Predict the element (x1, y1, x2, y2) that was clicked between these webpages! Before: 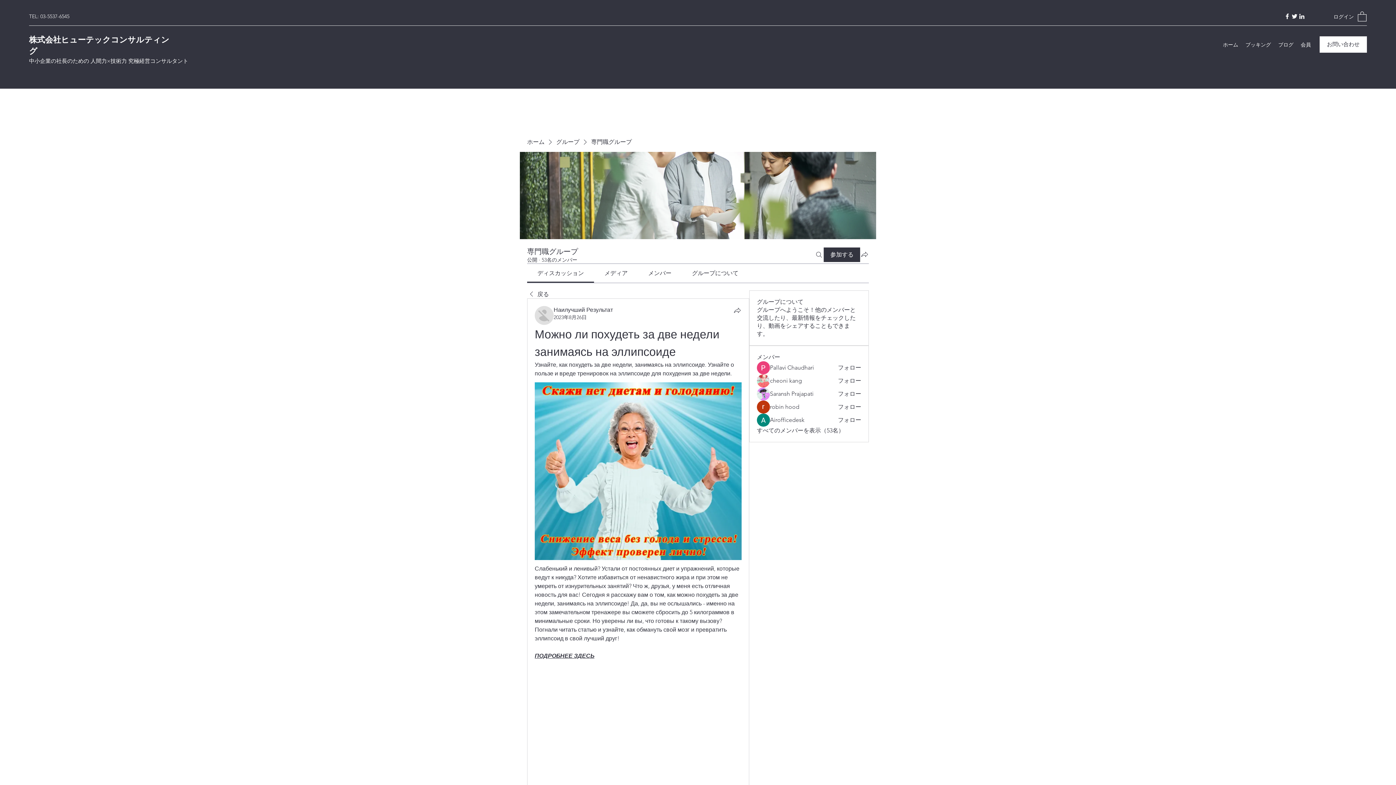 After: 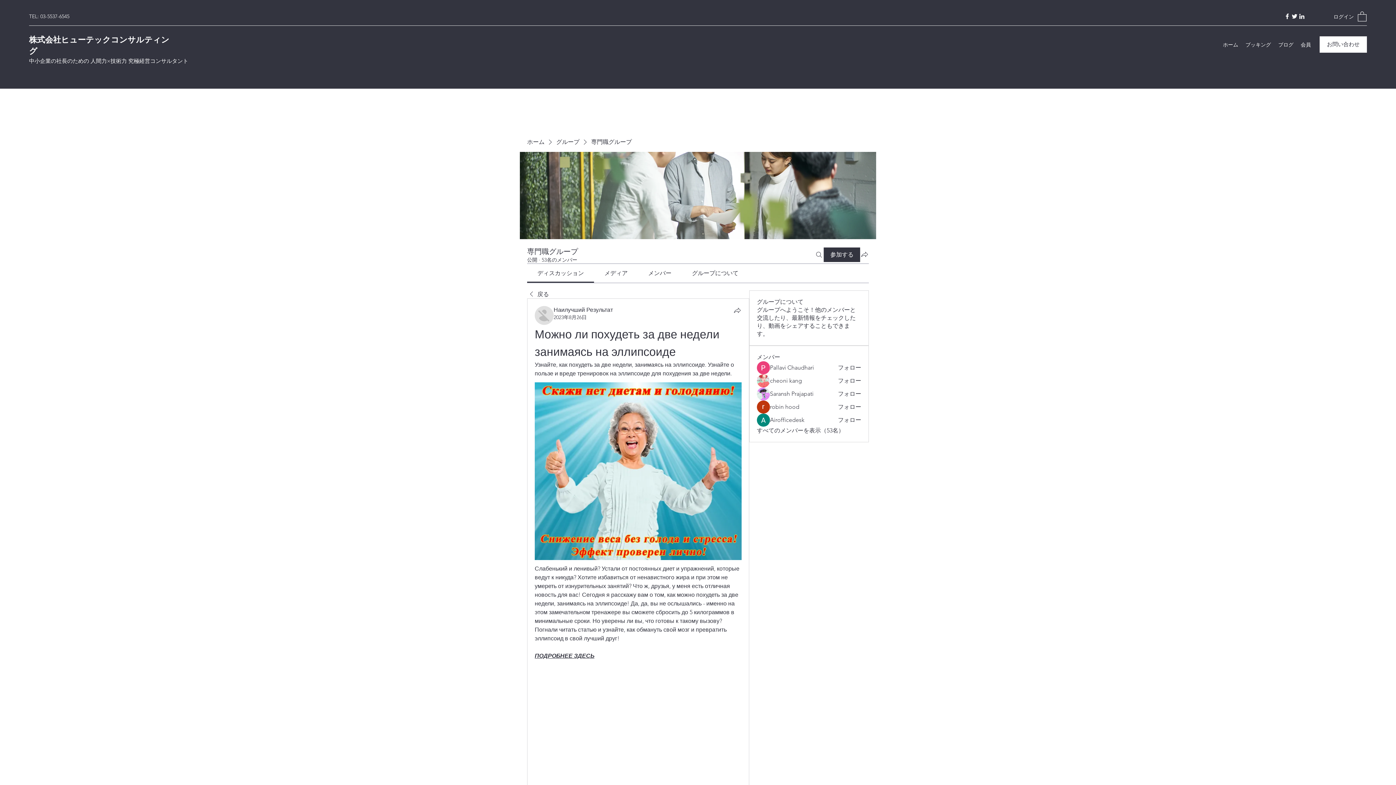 Action: label: Facebook bbox: (1284, 12, 1291, 20)